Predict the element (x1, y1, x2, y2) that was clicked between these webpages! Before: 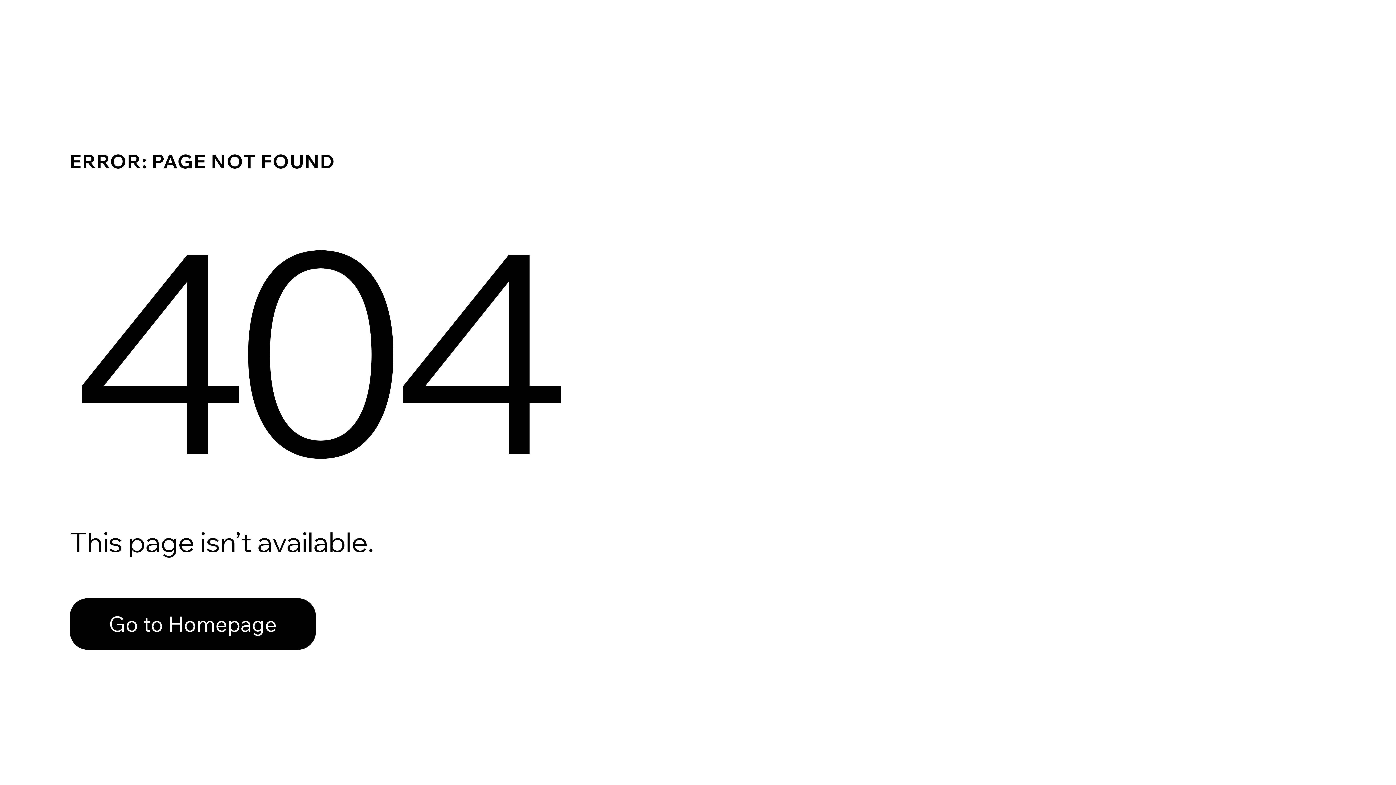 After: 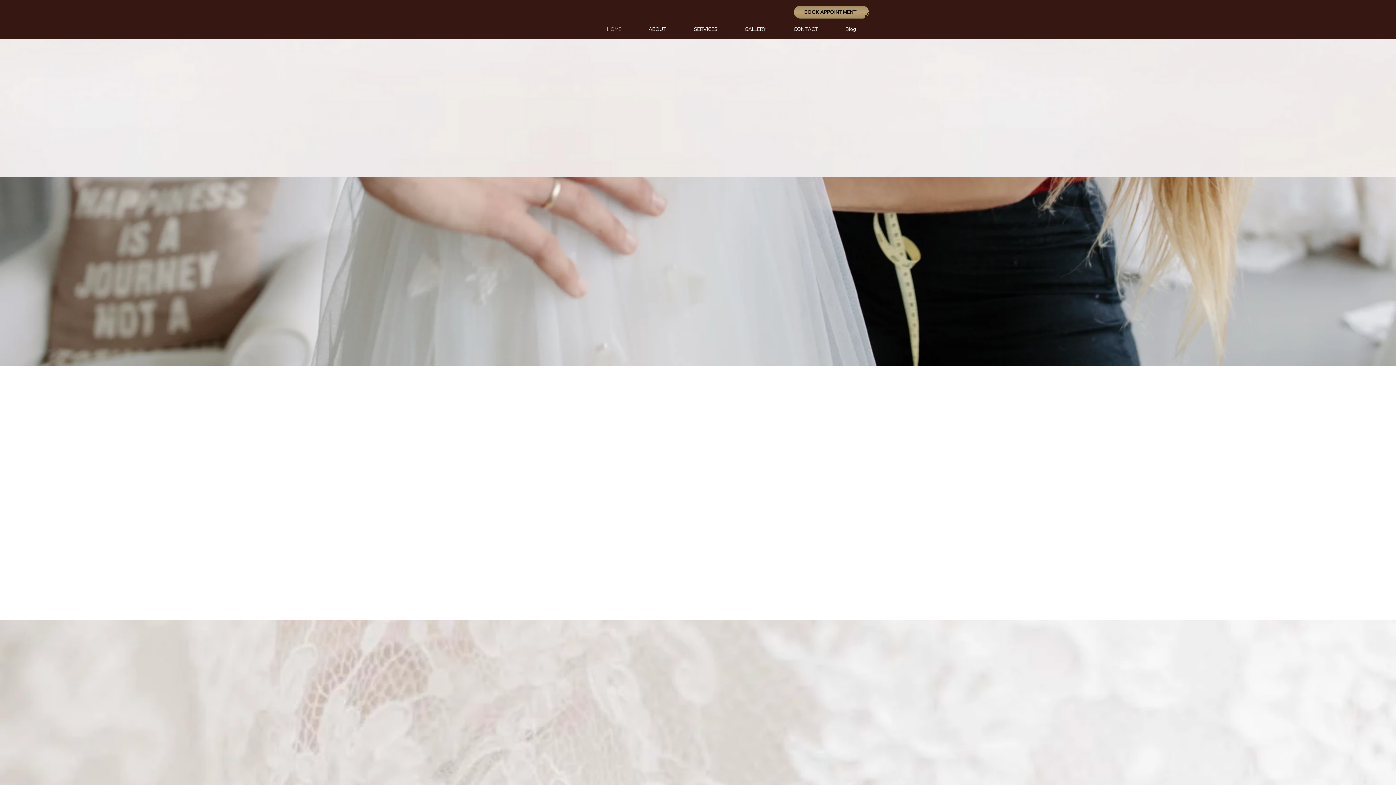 Action: label: Go to Homepage bbox: (69, 582, 768, 659)